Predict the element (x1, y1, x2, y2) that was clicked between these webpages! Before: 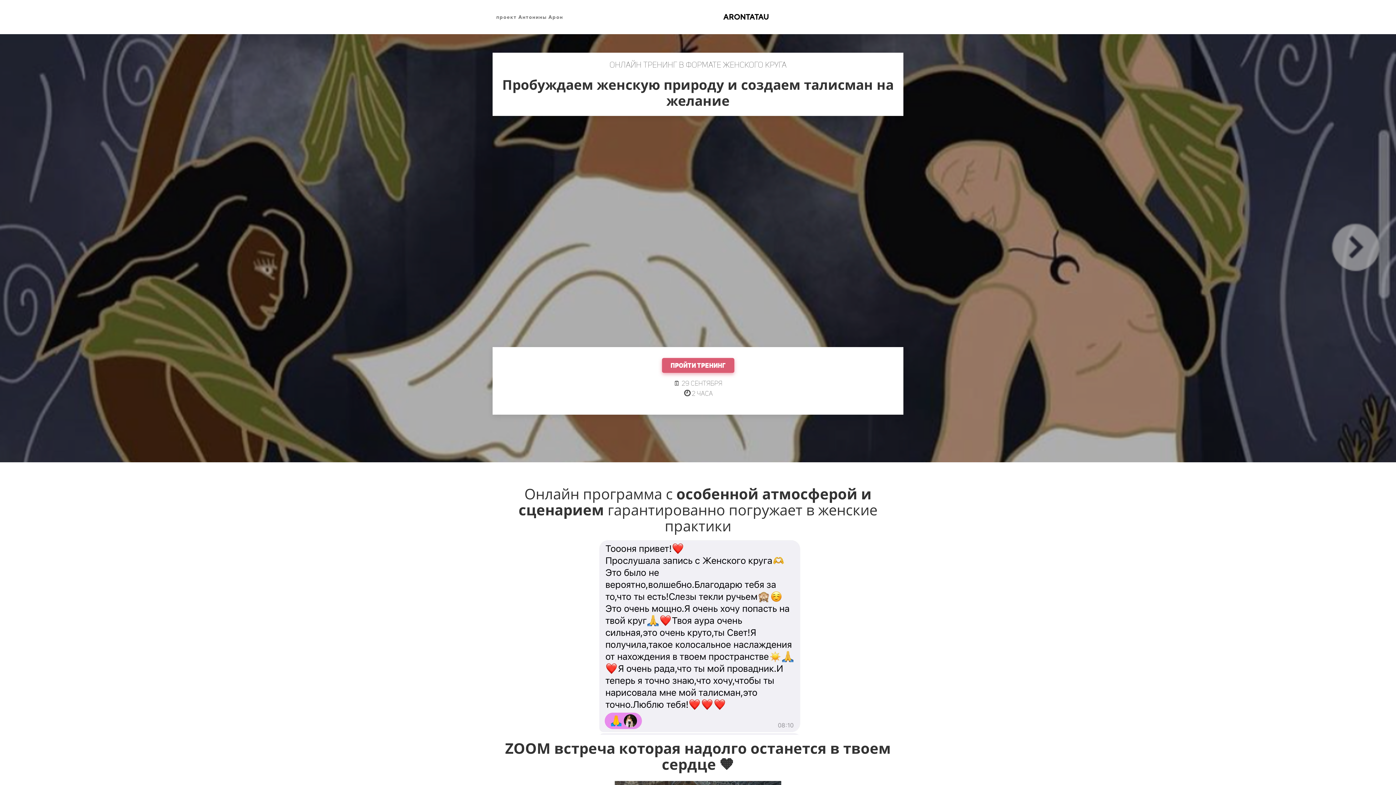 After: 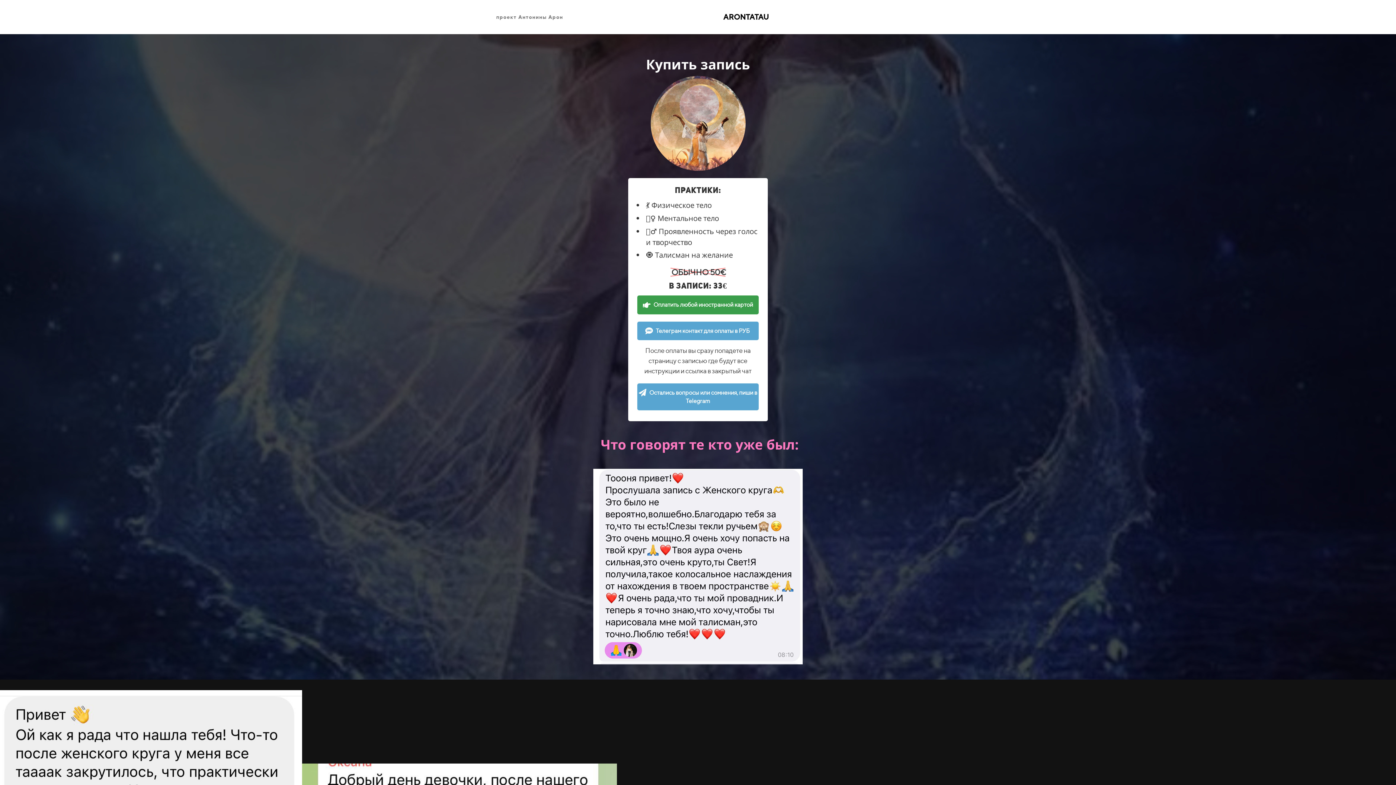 Action: label: ПРОЙТИ ТРЕНИНГ bbox: (662, 358, 734, 372)